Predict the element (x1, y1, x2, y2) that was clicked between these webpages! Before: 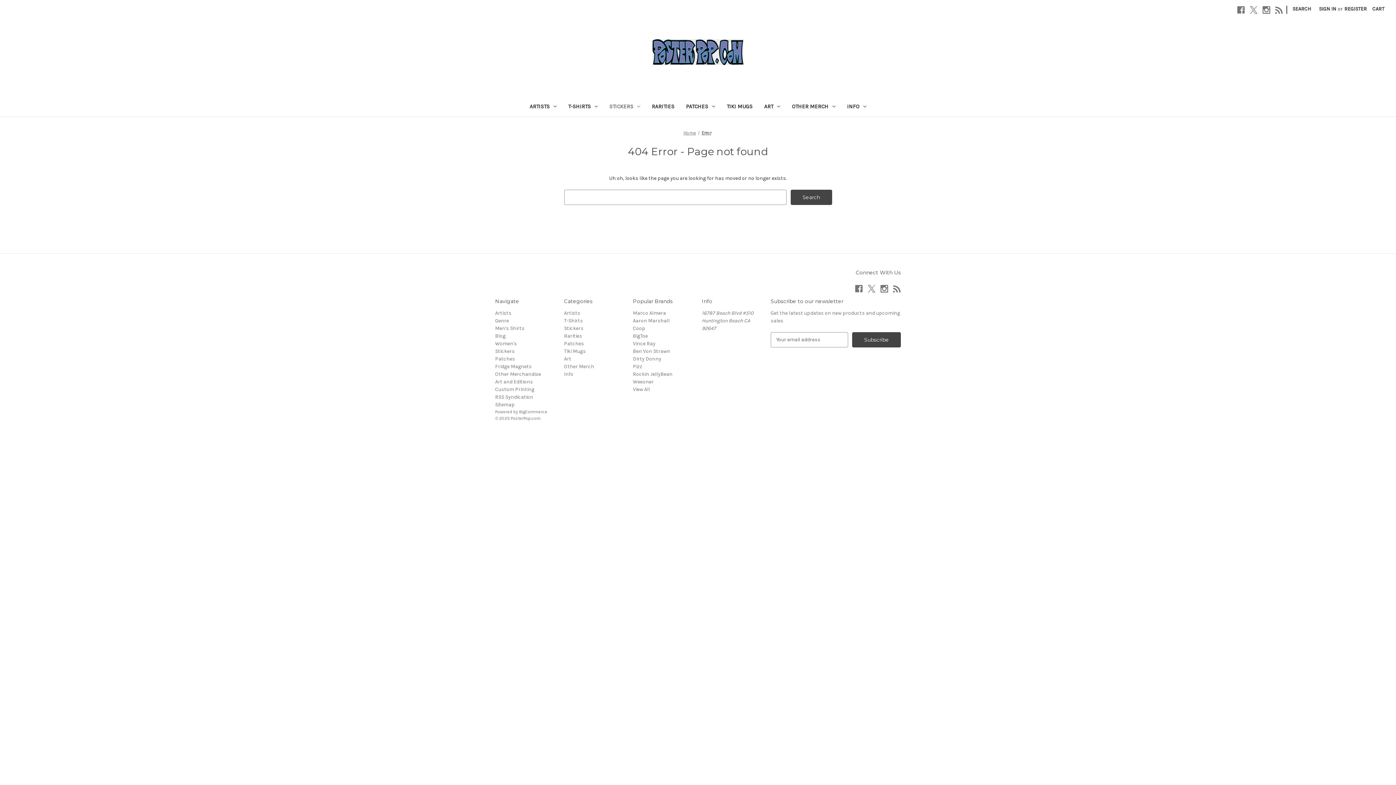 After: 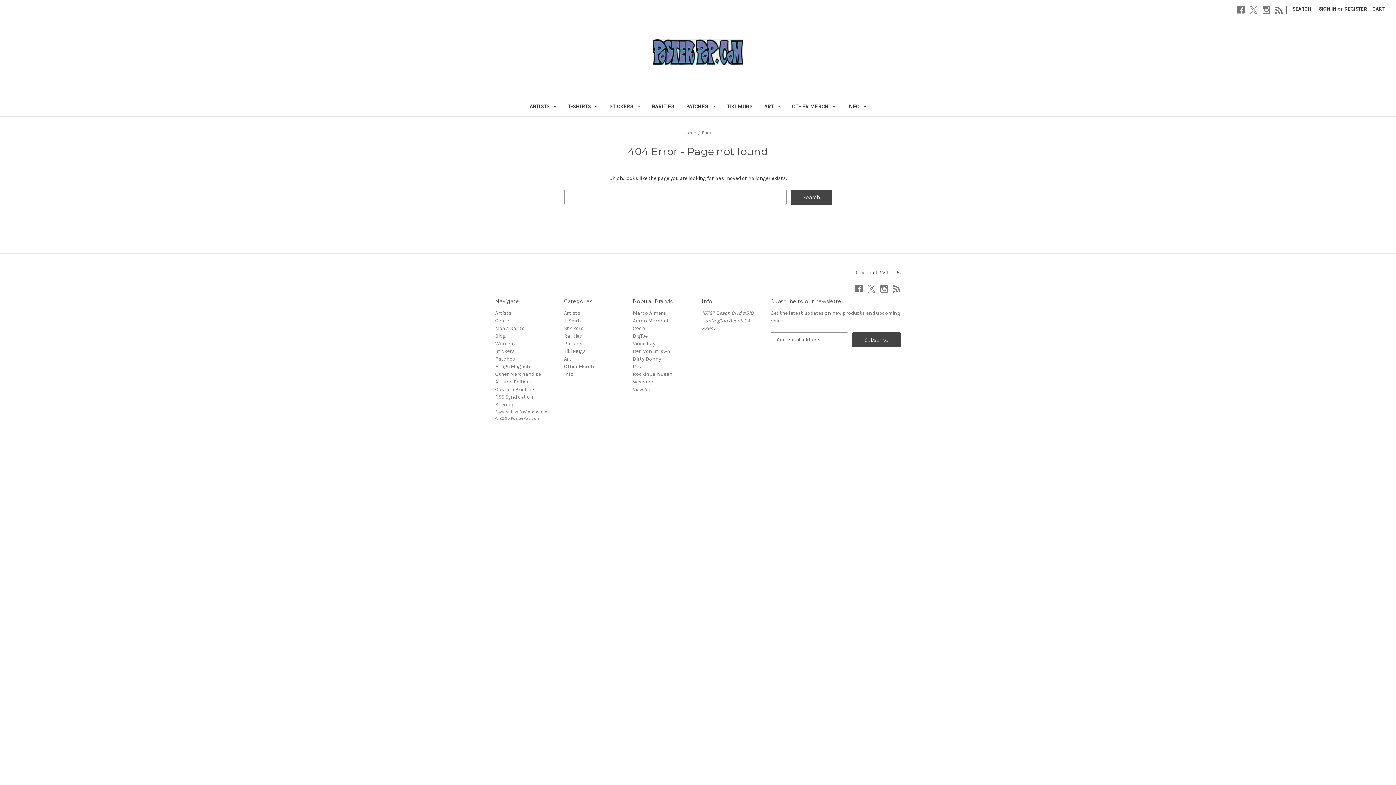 Action: label: Women's bbox: (495, 340, 517, 346)